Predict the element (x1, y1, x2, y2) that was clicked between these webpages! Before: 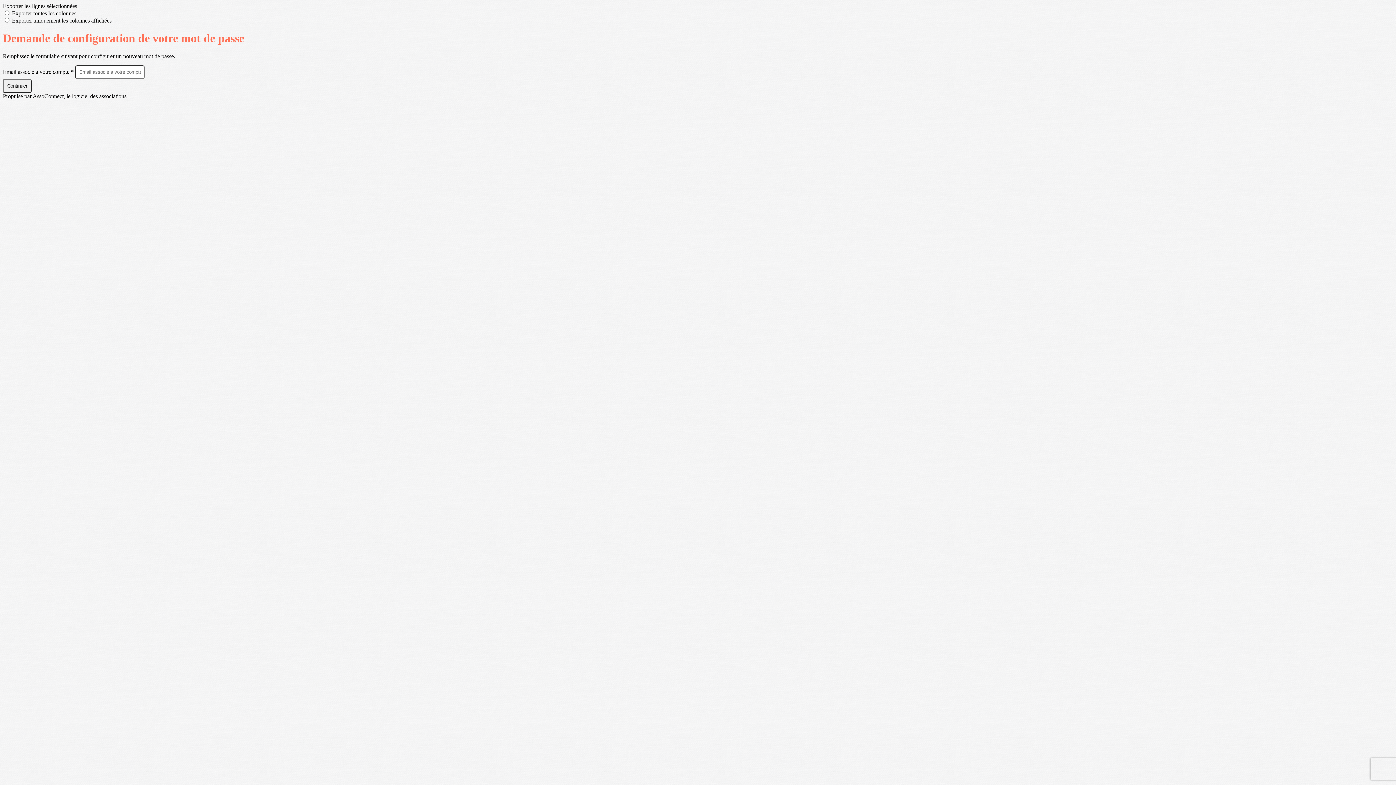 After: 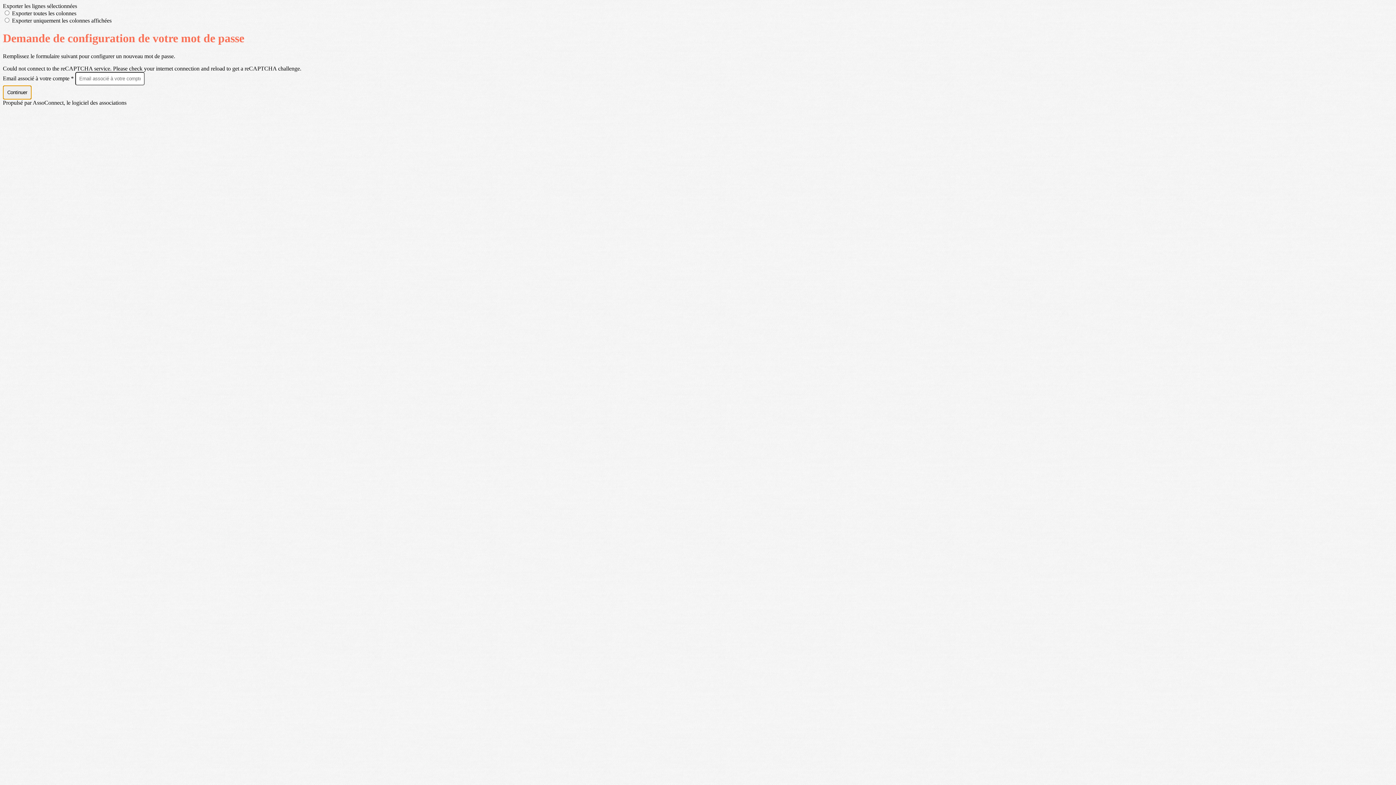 Action: bbox: (2, 78, 31, 93) label: Continuer